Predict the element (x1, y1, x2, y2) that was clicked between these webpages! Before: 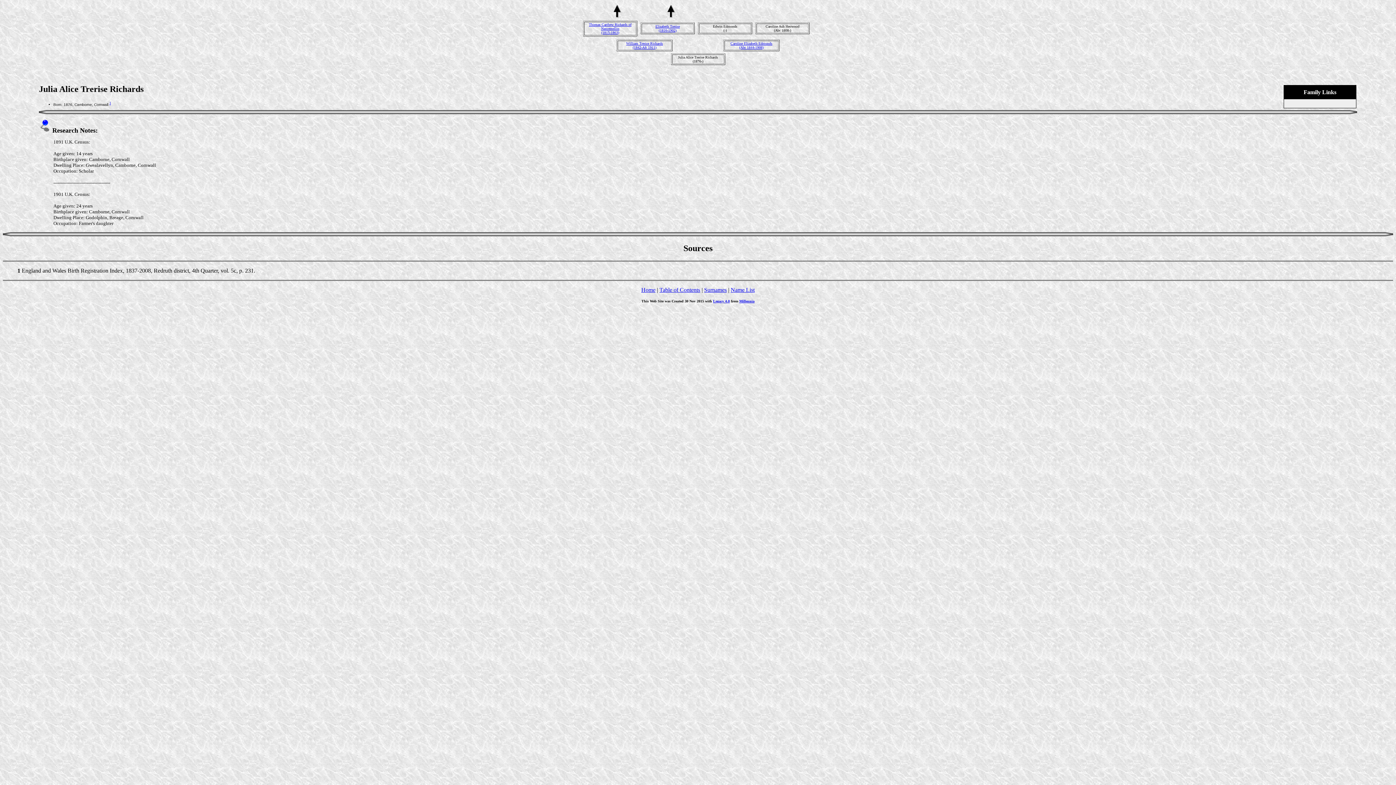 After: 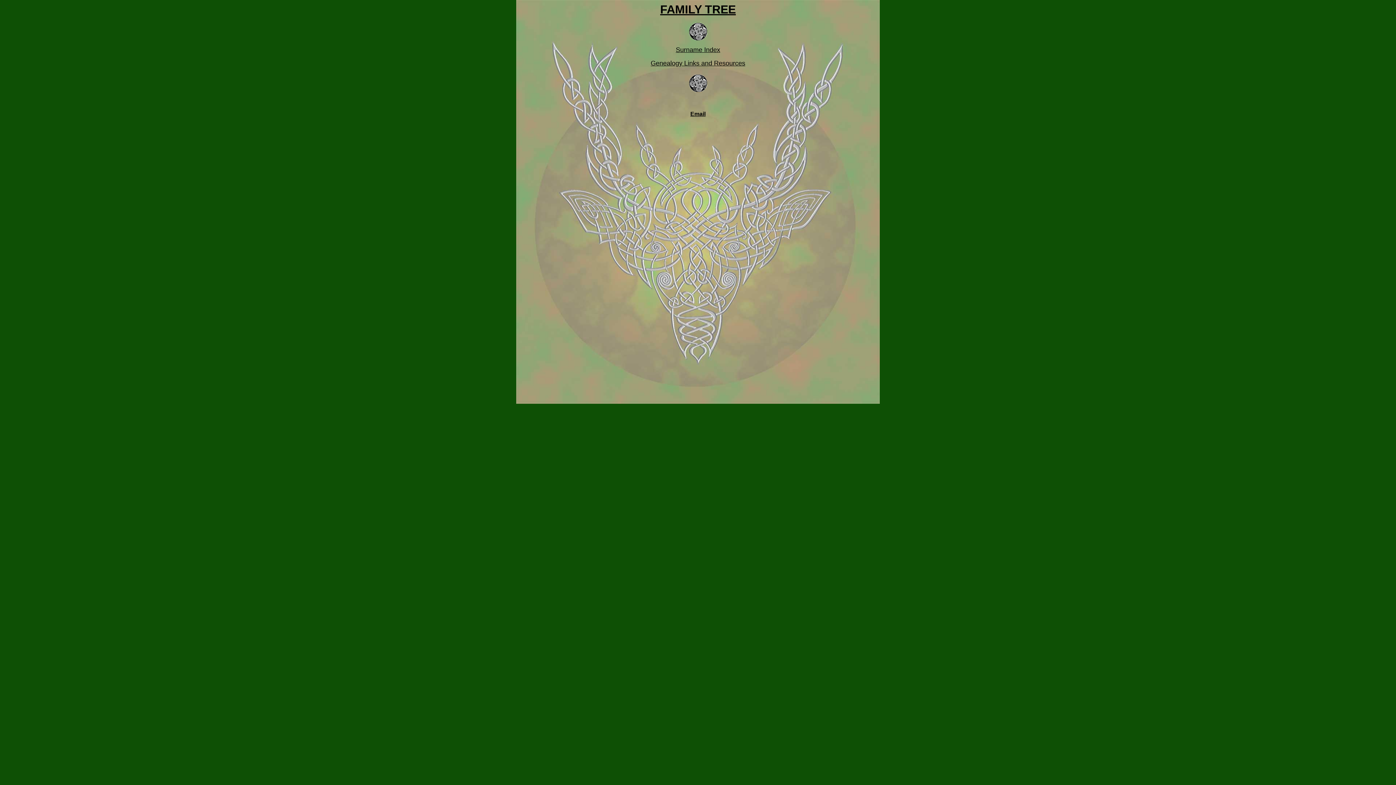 Action: bbox: (641, 286, 655, 293) label: Home